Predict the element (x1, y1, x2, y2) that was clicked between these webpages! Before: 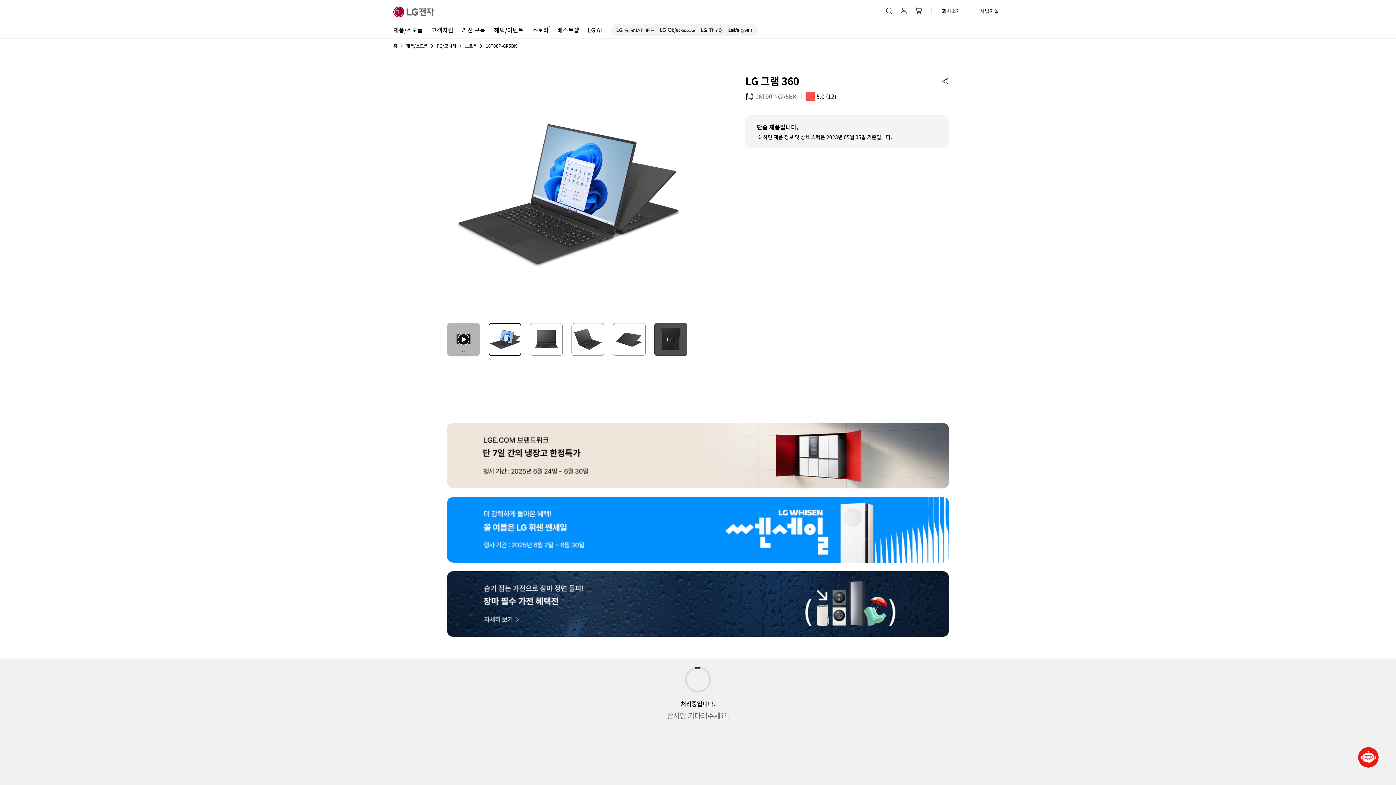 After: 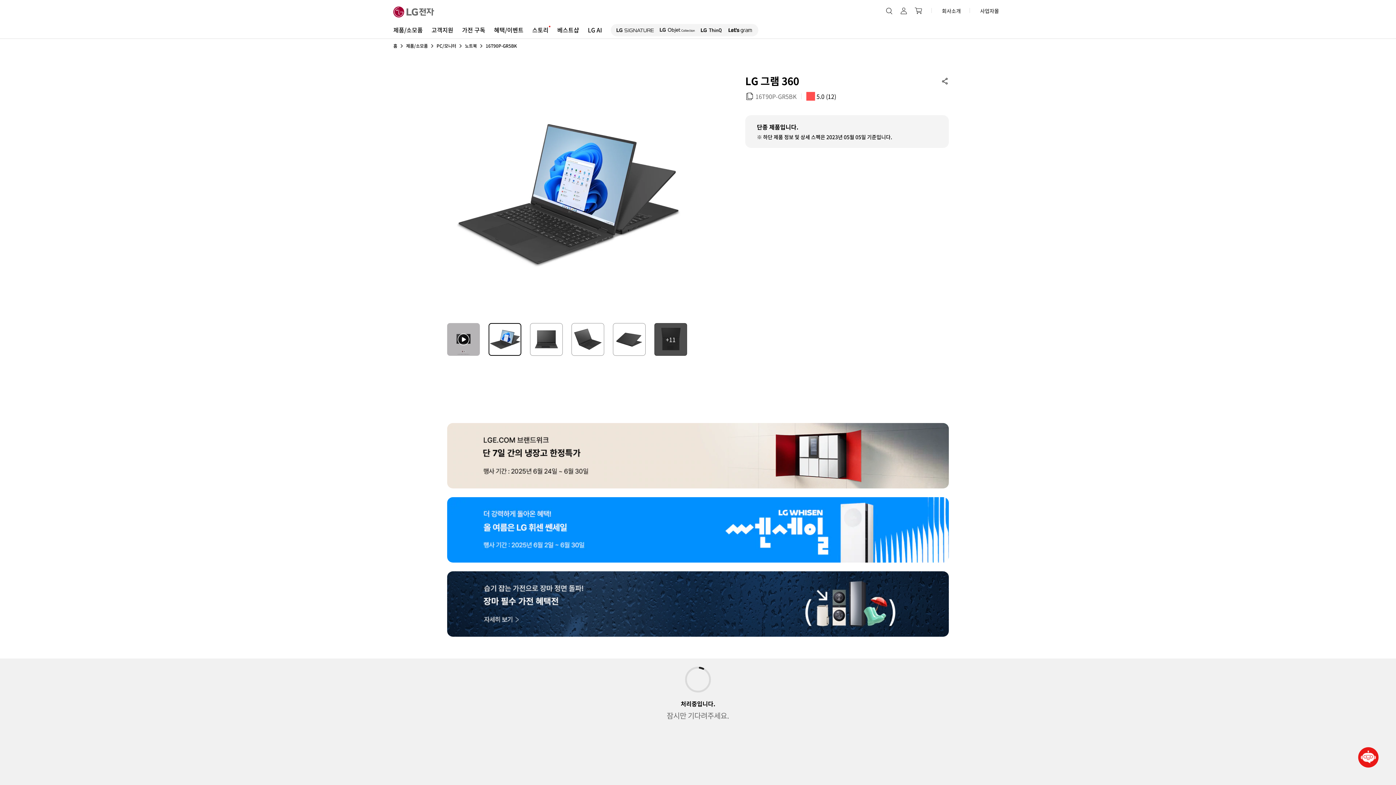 Action: label: 챗봇
LG전자 상담챗봇이 도와드릴게요 bbox: (1358, 747, 1378, 768)